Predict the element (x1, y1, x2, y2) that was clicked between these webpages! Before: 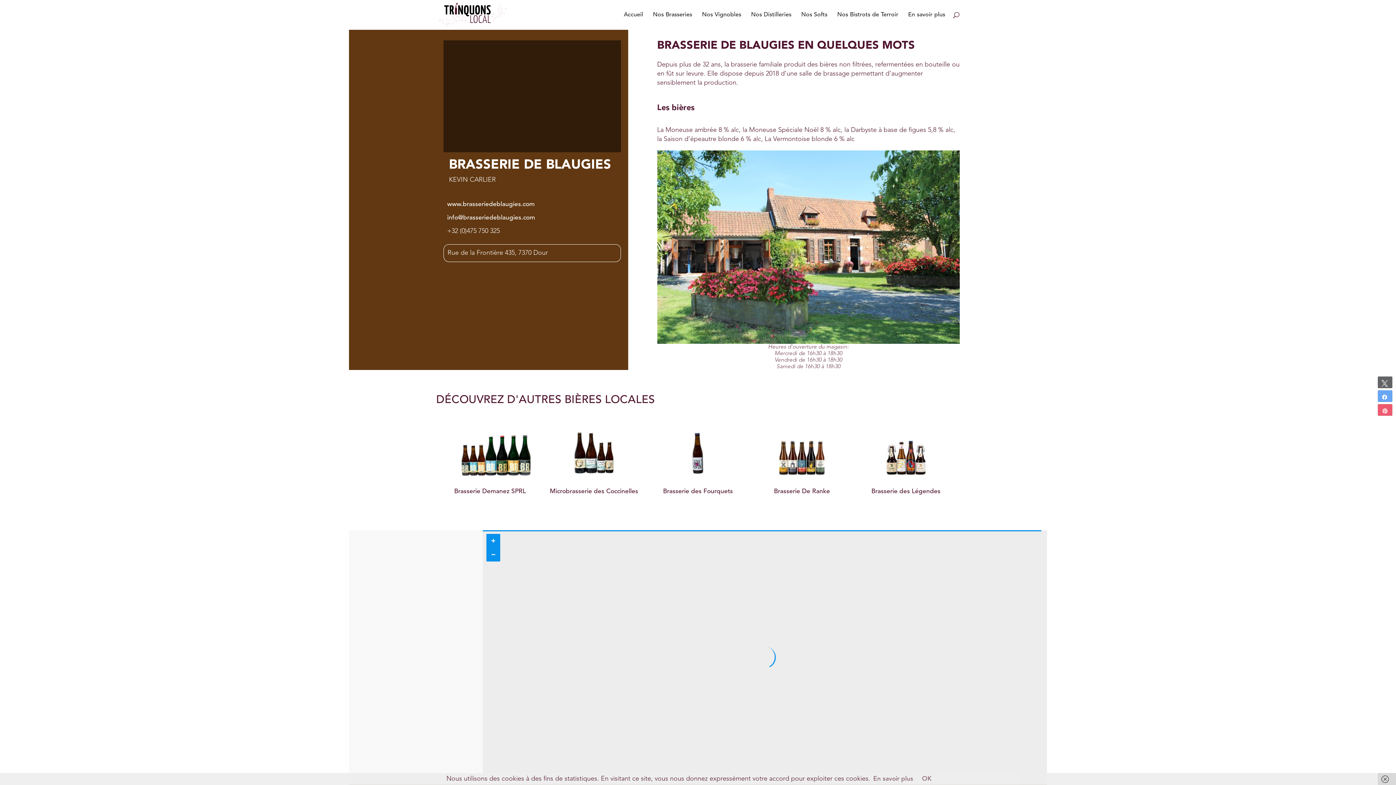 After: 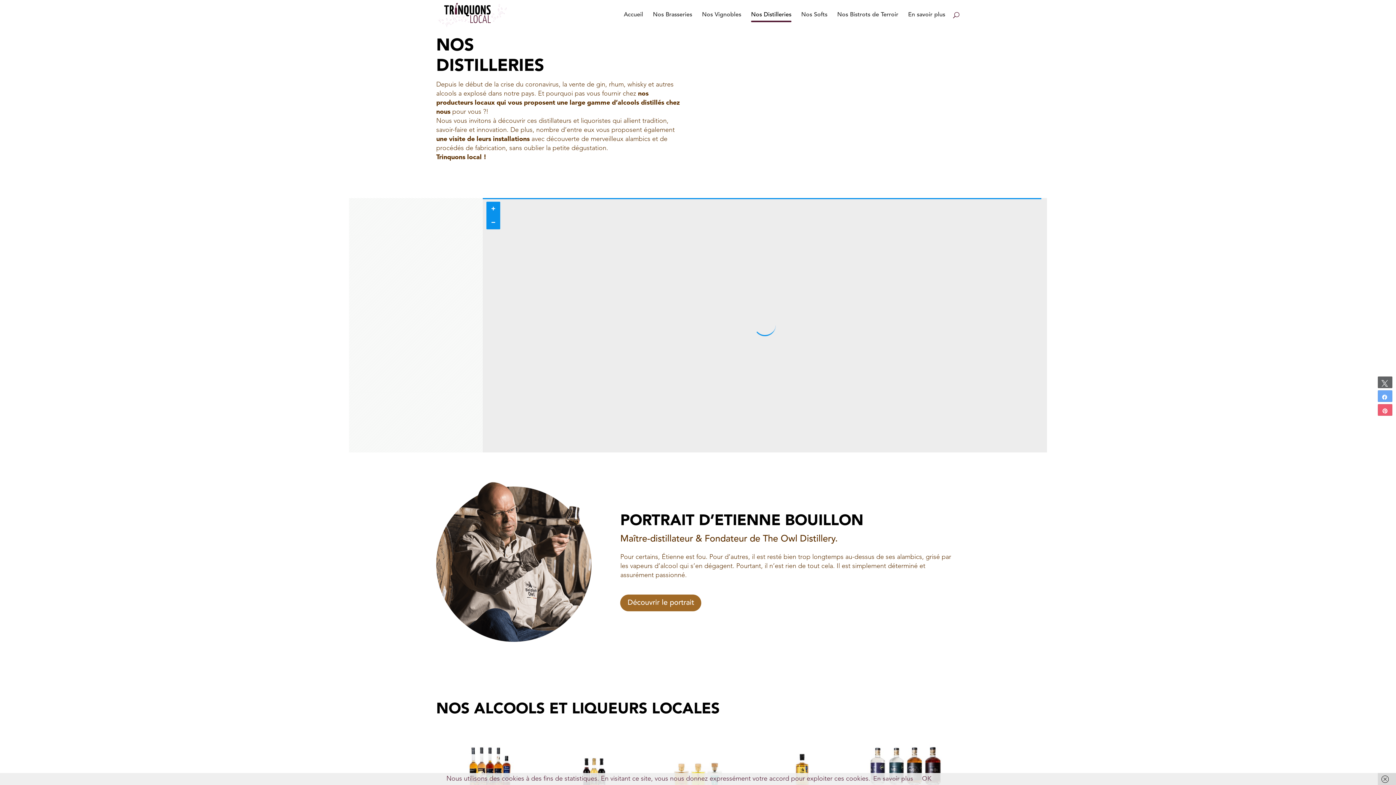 Action: bbox: (751, 12, 791, 29) label: Nos Distilleries